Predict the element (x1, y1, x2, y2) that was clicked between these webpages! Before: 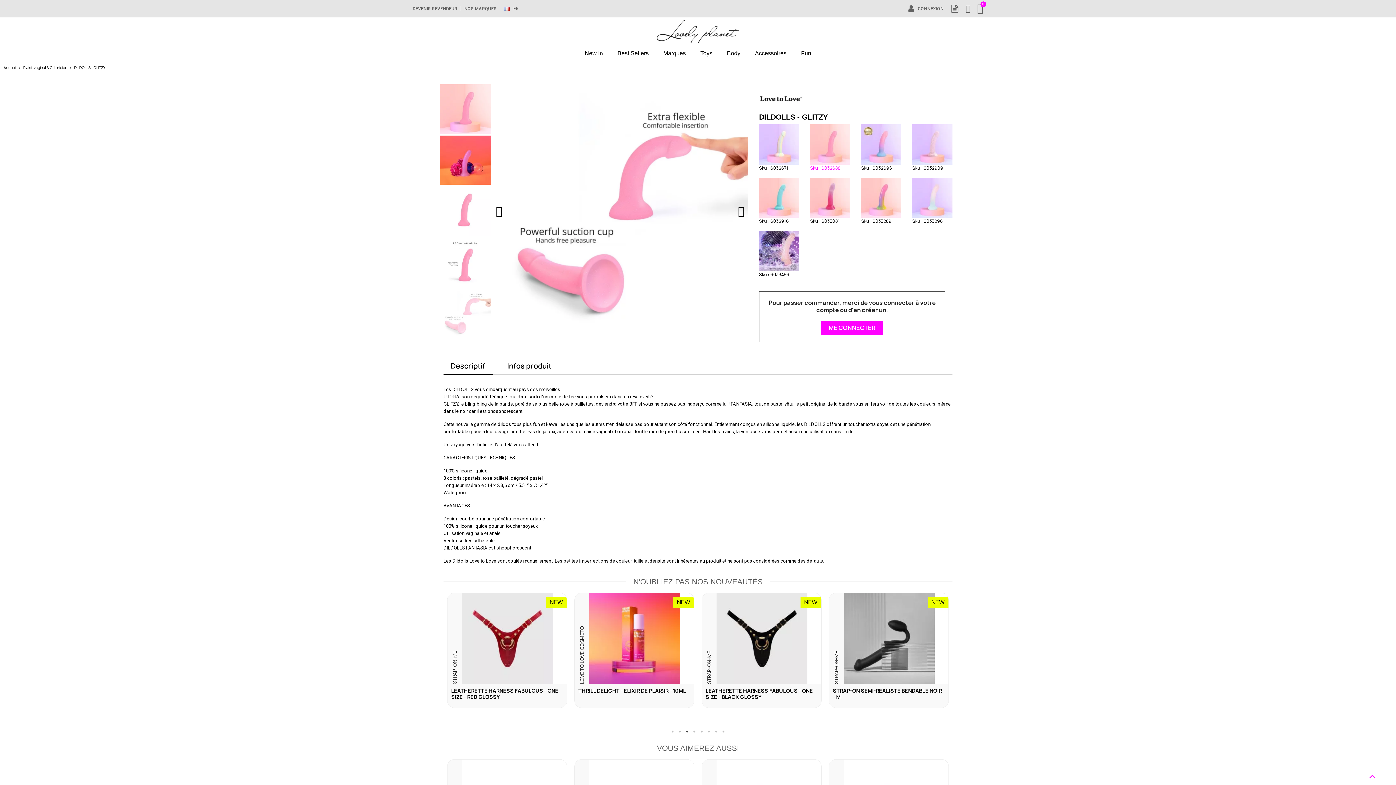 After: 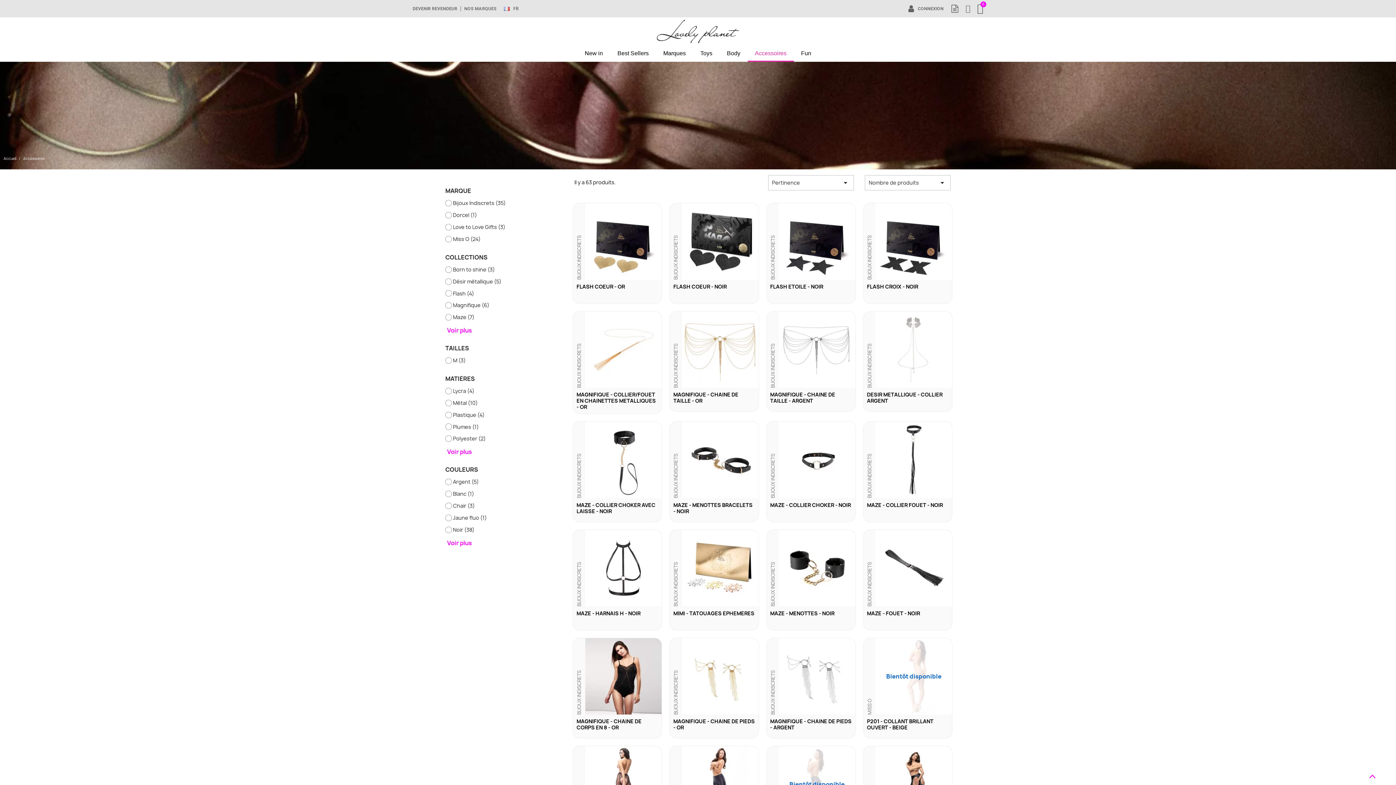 Action: bbox: (747, 45, 794, 61) label: Accessoires